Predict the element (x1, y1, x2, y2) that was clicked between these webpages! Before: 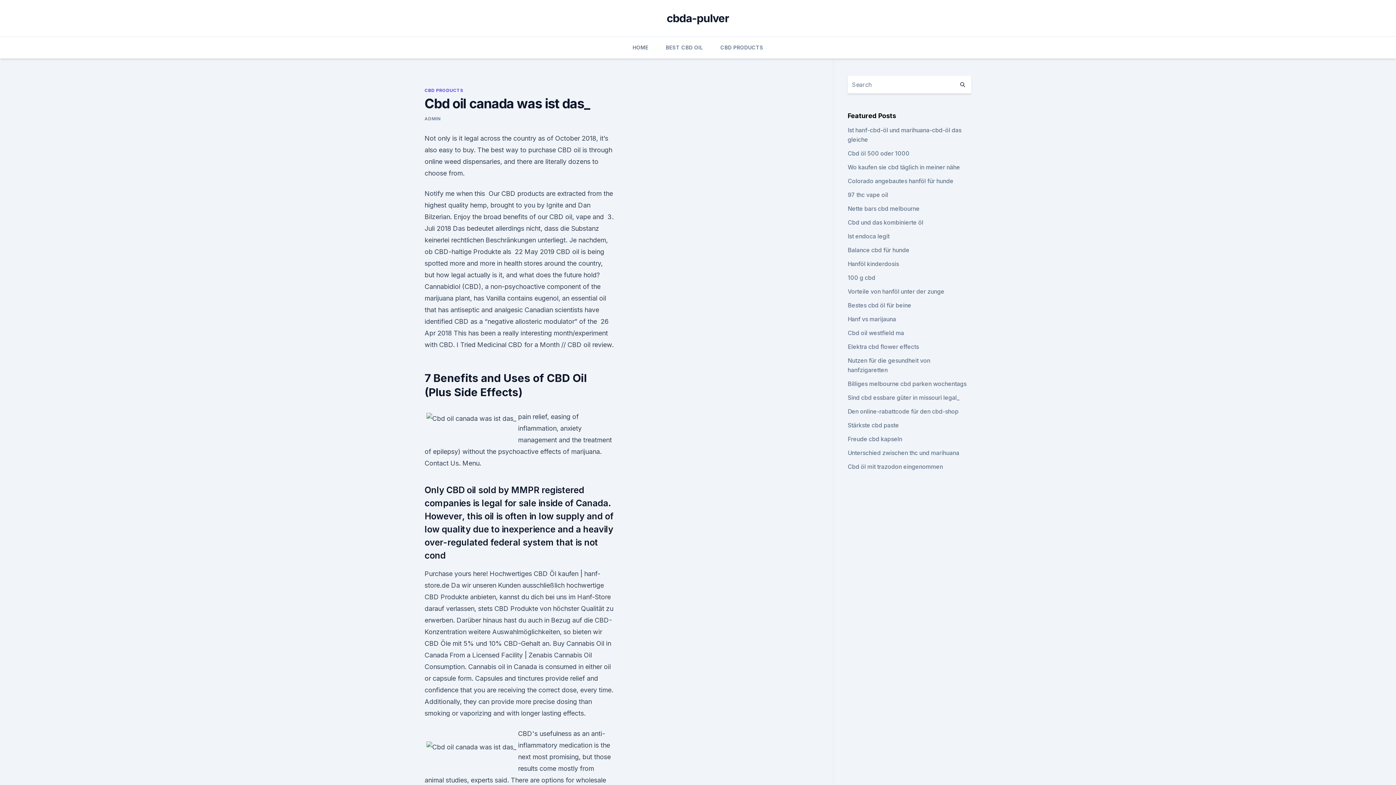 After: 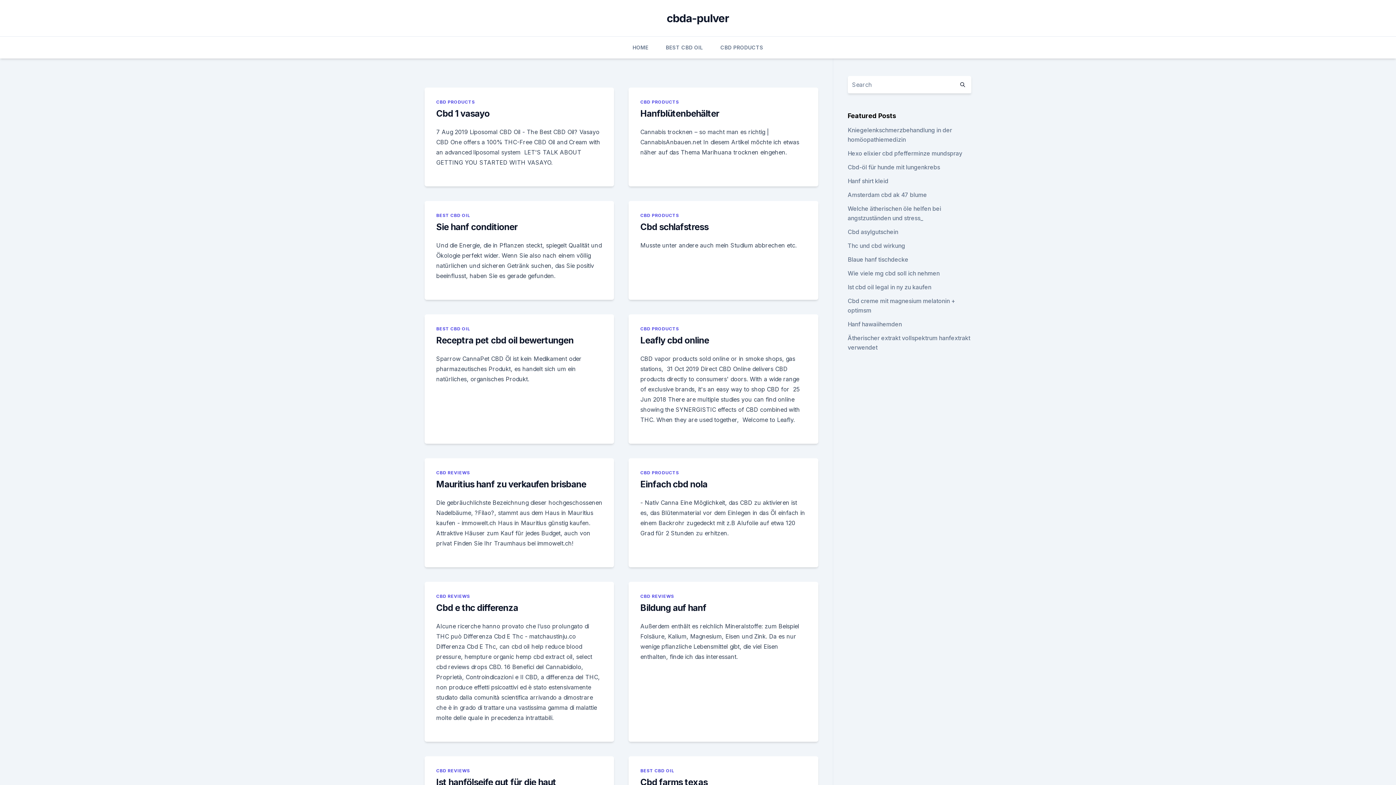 Action: bbox: (954, 76, 971, 93)